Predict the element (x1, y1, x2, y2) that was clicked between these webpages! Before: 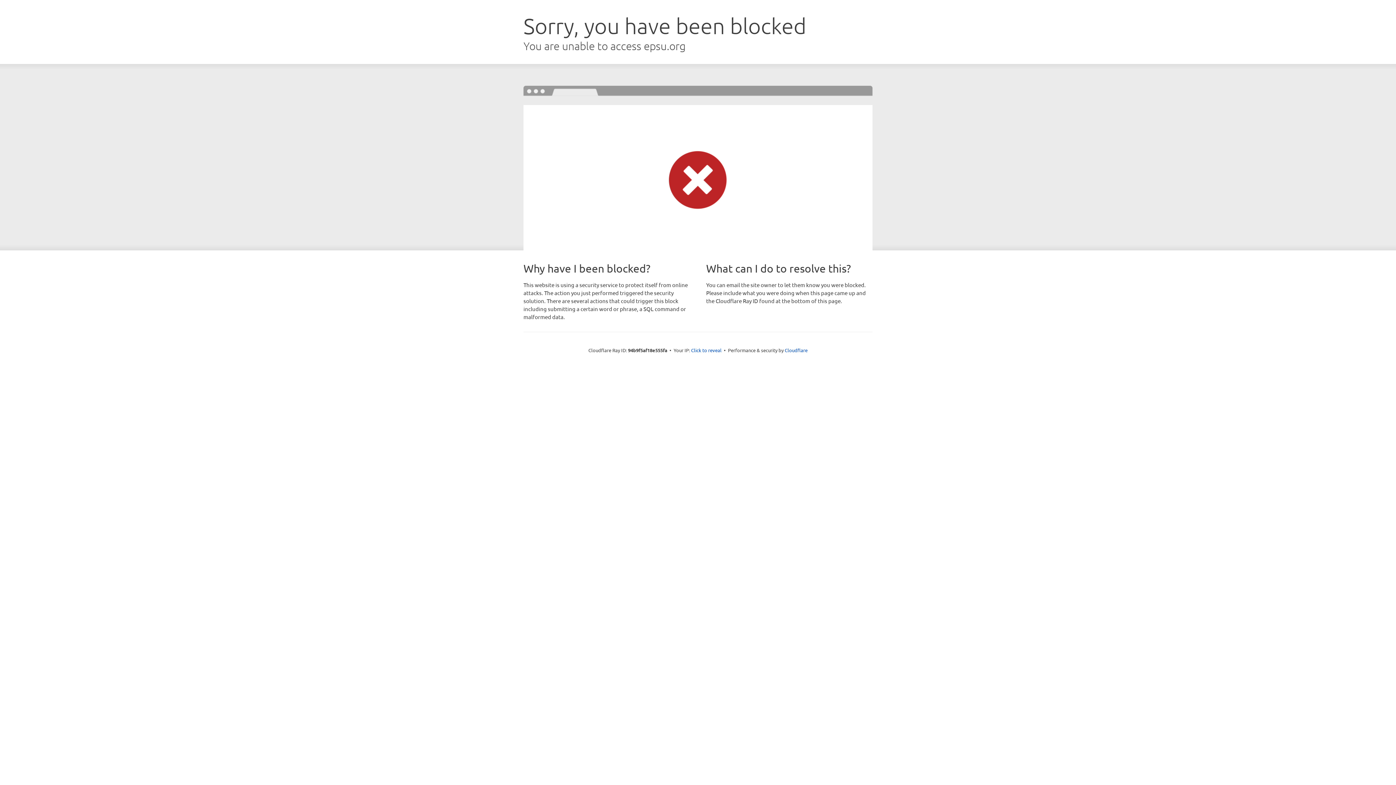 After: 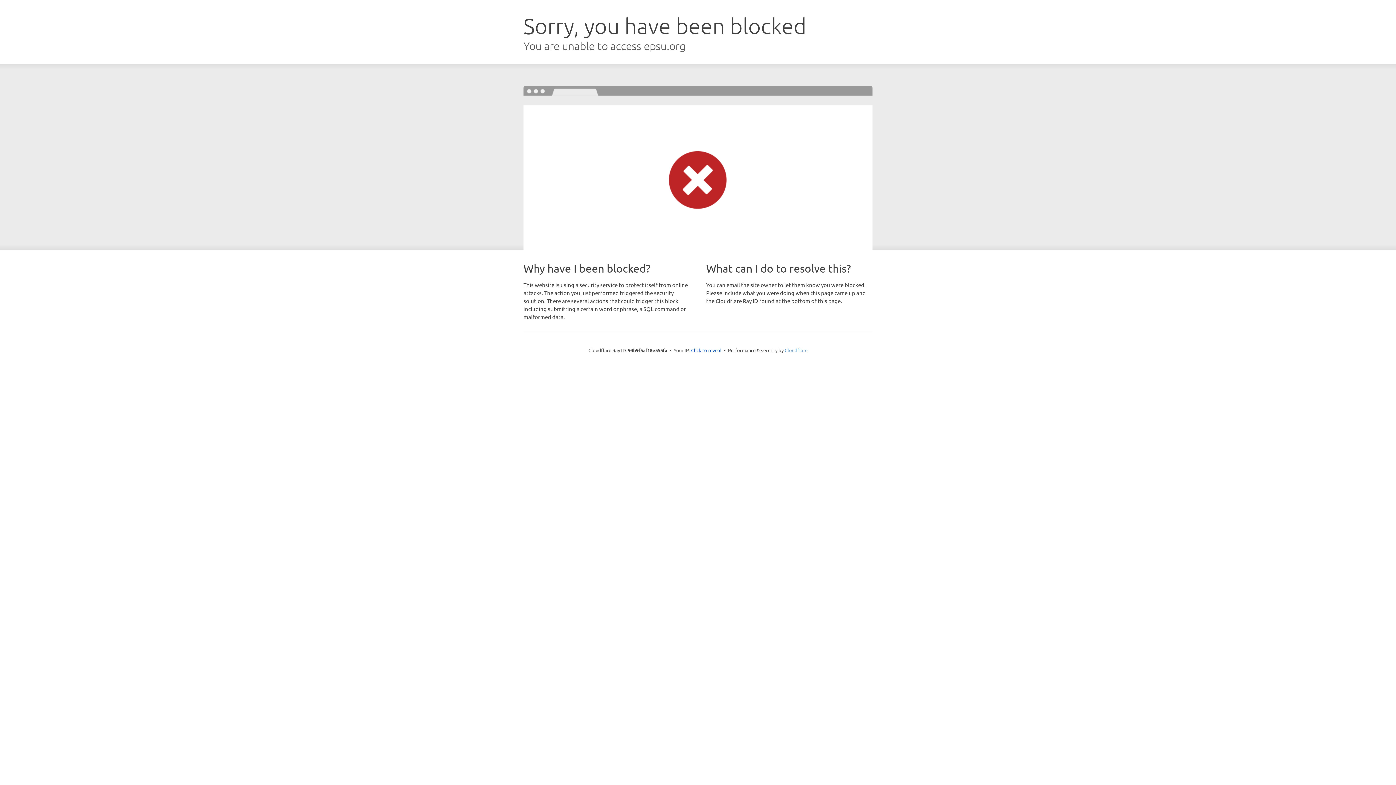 Action: bbox: (784, 347, 807, 353) label: Cloudflare